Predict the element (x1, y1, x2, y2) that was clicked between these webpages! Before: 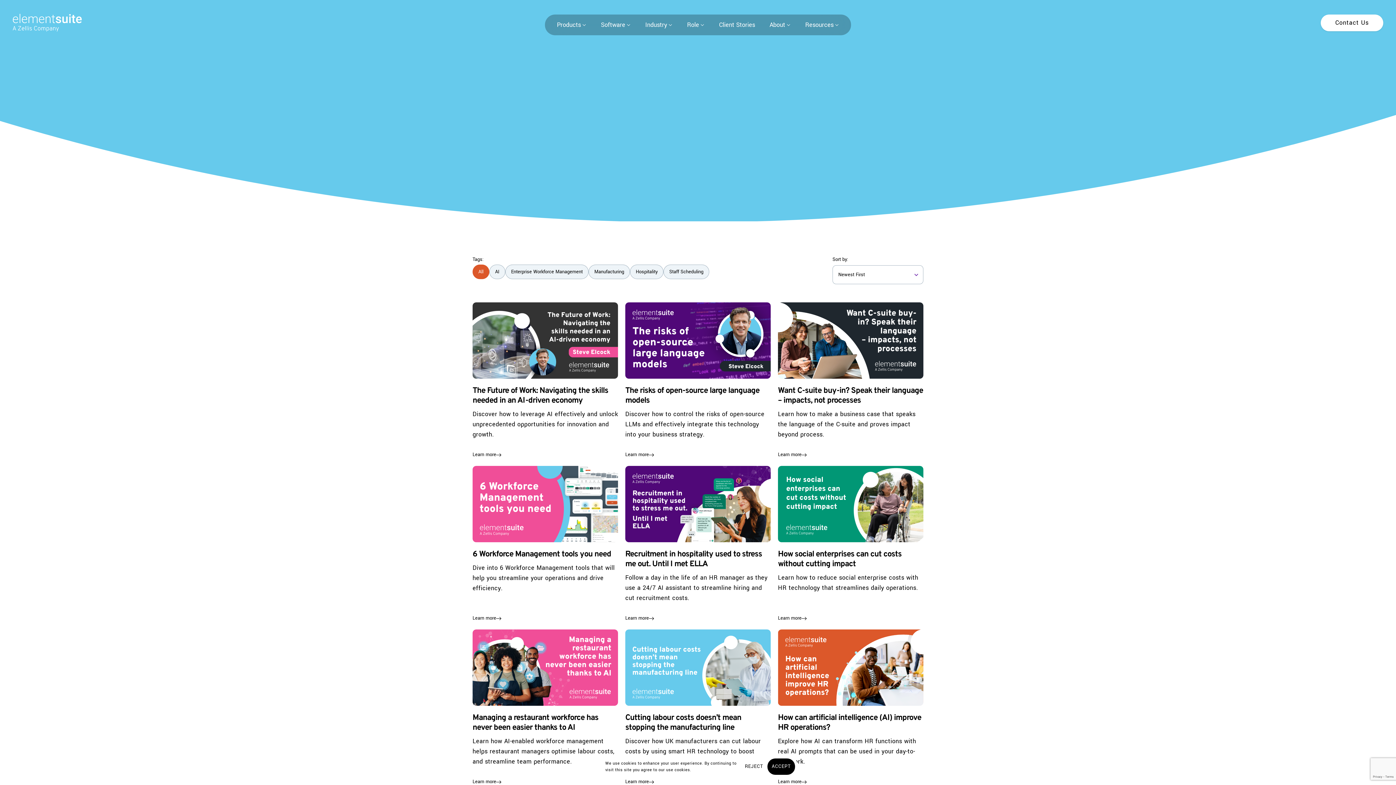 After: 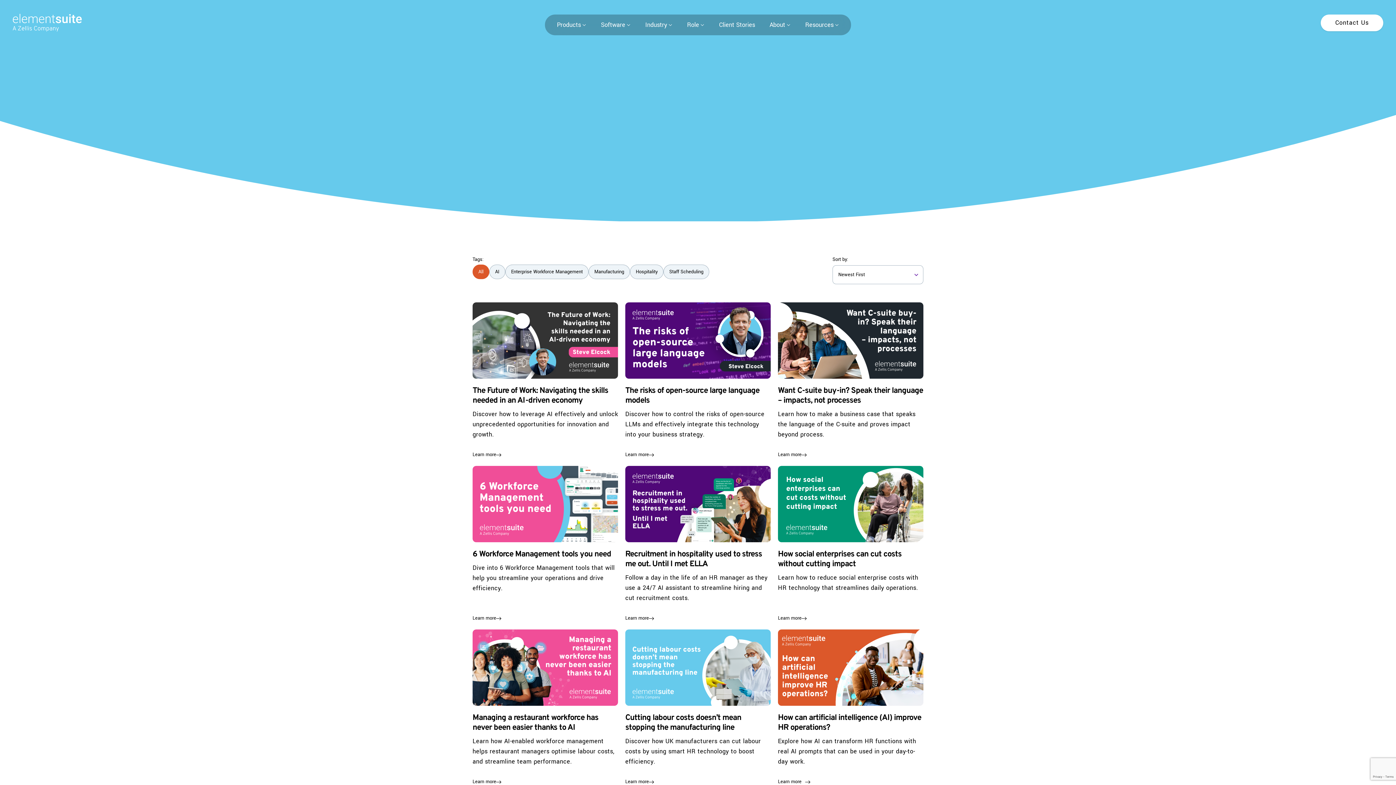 Action: label: Accept bbox: (767, 758, 795, 775)